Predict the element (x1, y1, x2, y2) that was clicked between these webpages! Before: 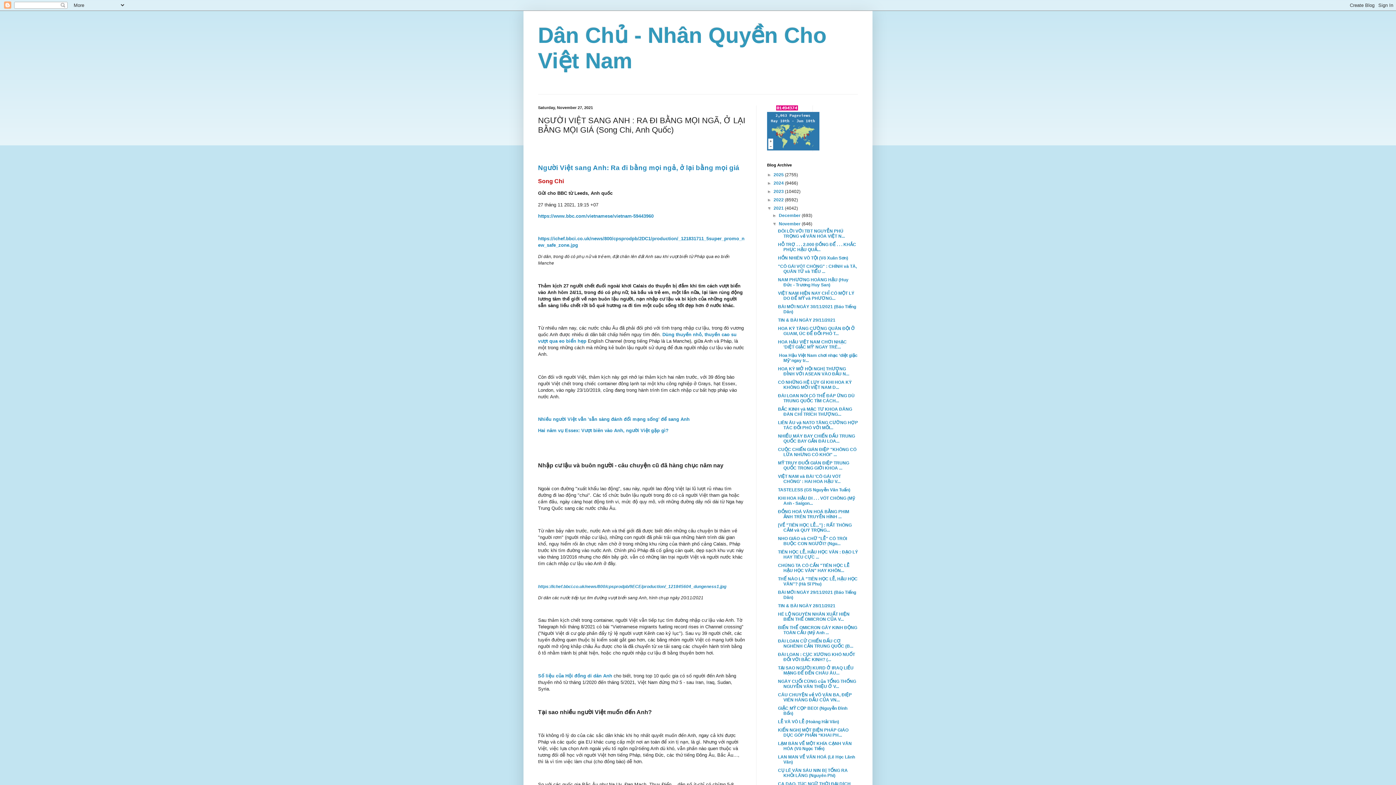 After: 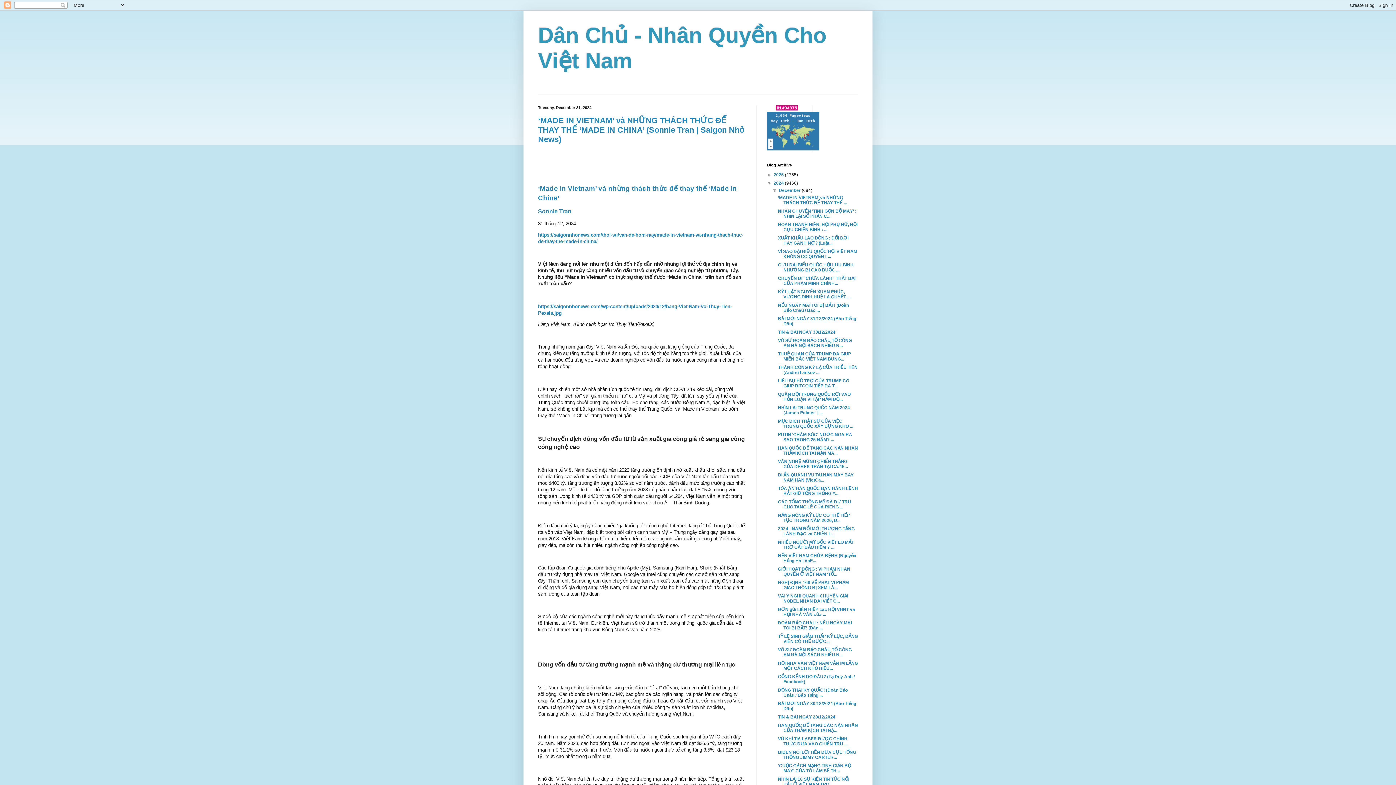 Action: label: 2024  bbox: (773, 180, 785, 185)